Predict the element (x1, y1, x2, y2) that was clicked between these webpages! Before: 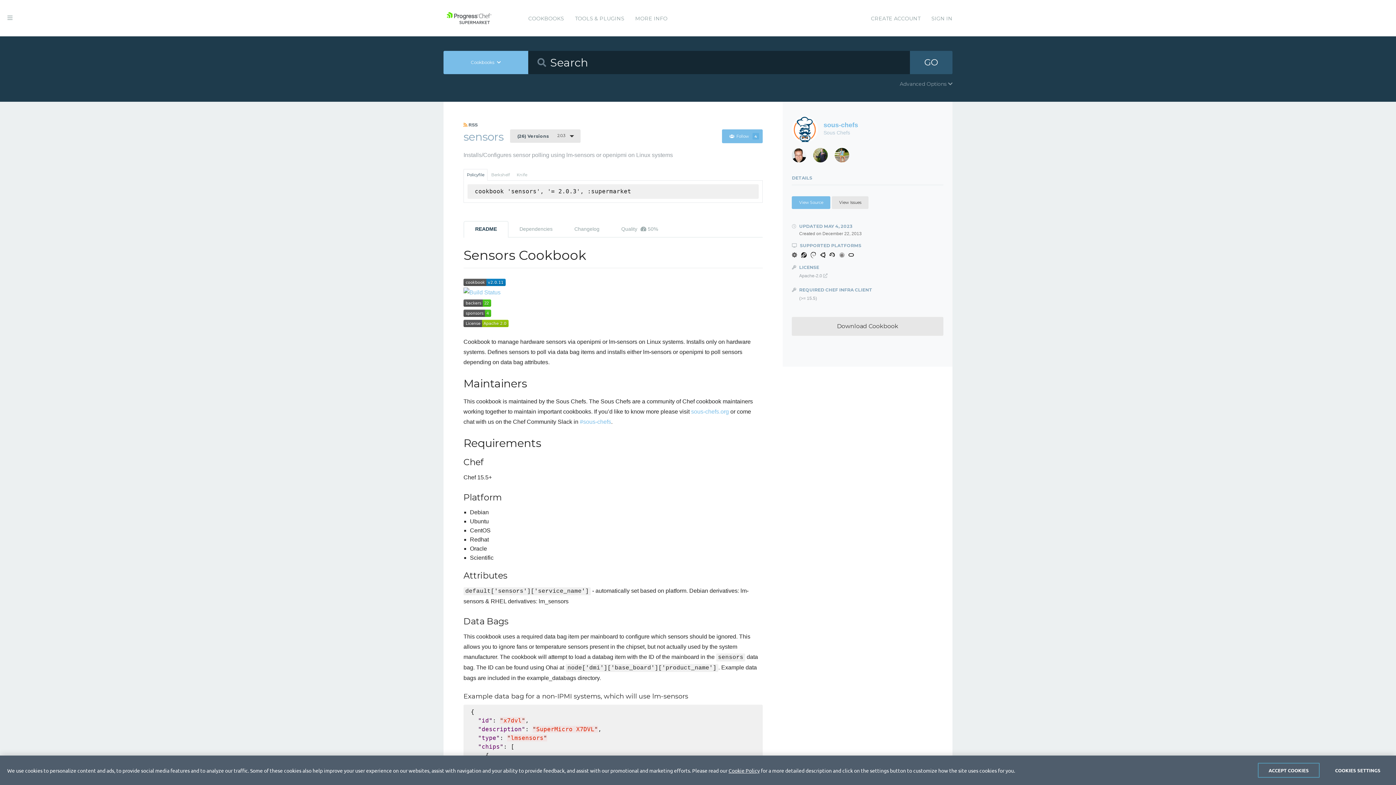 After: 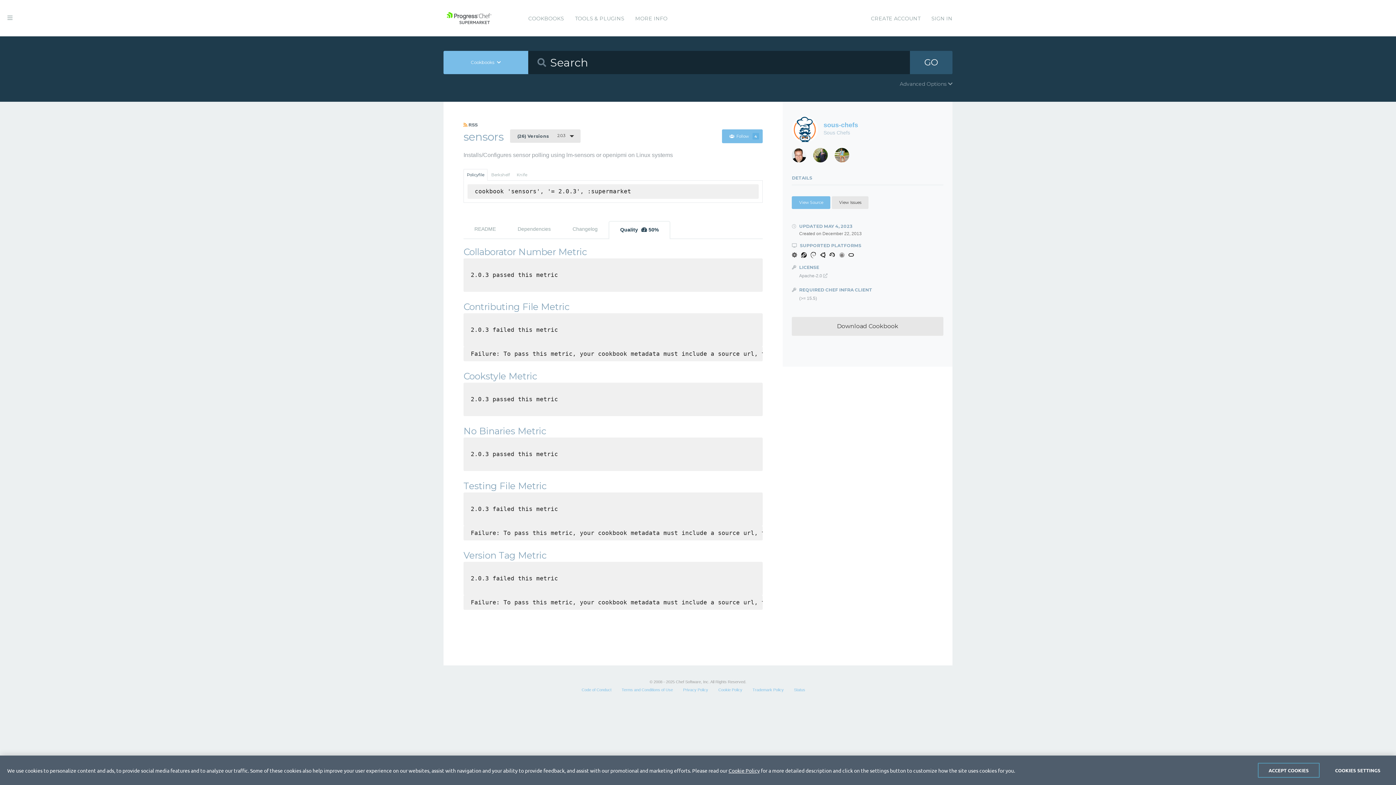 Action: bbox: (610, 221, 669, 237) label: Quality  50%